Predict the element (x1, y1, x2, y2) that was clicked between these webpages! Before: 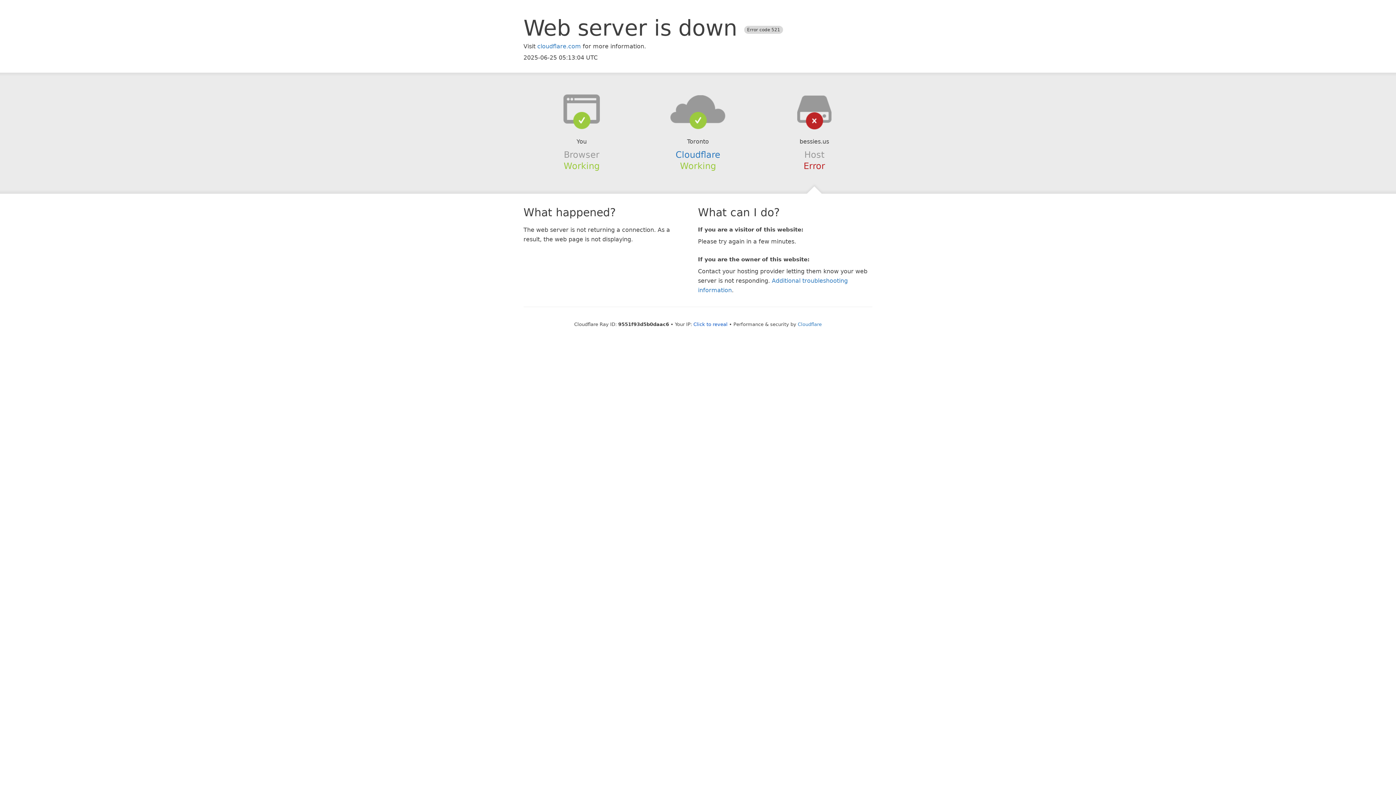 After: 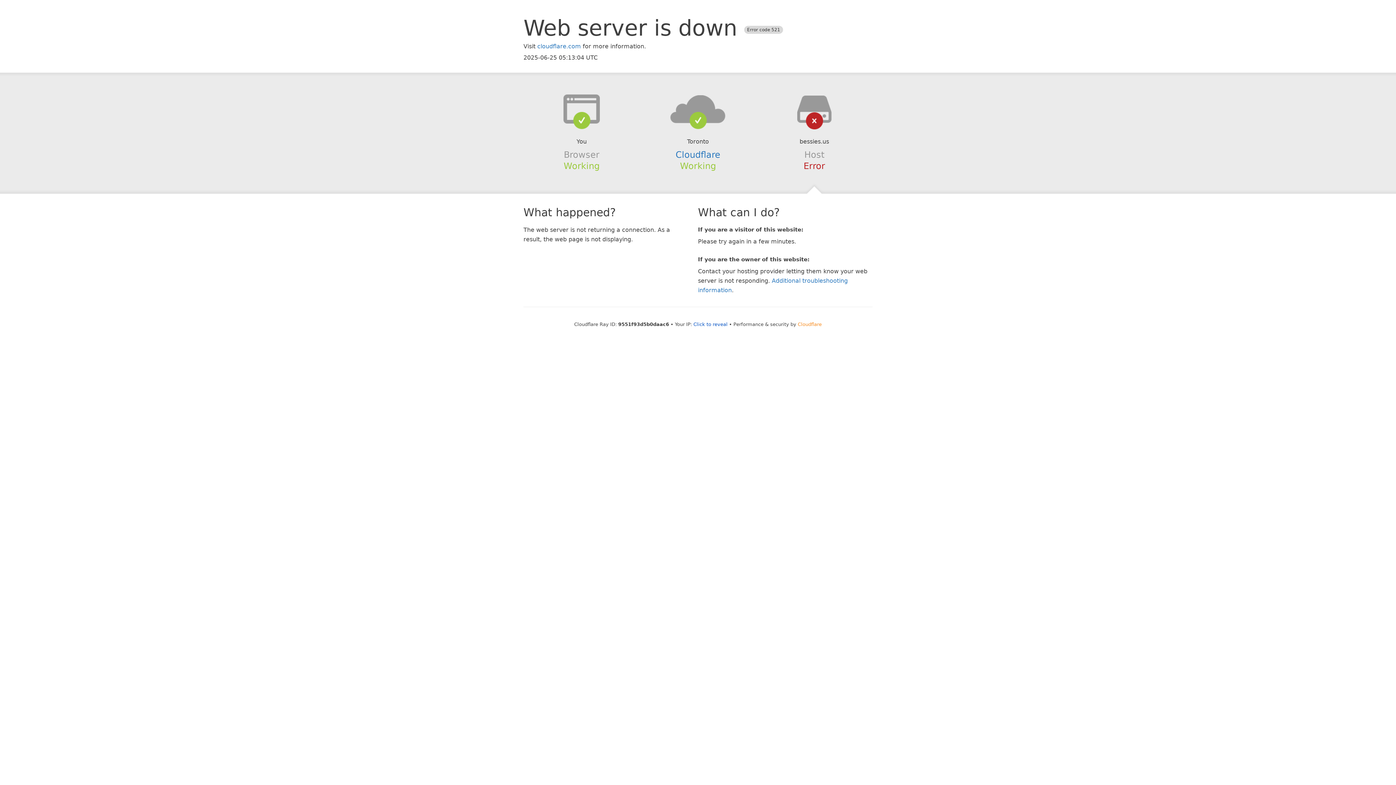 Action: label: Cloudflare bbox: (798, 321, 822, 327)